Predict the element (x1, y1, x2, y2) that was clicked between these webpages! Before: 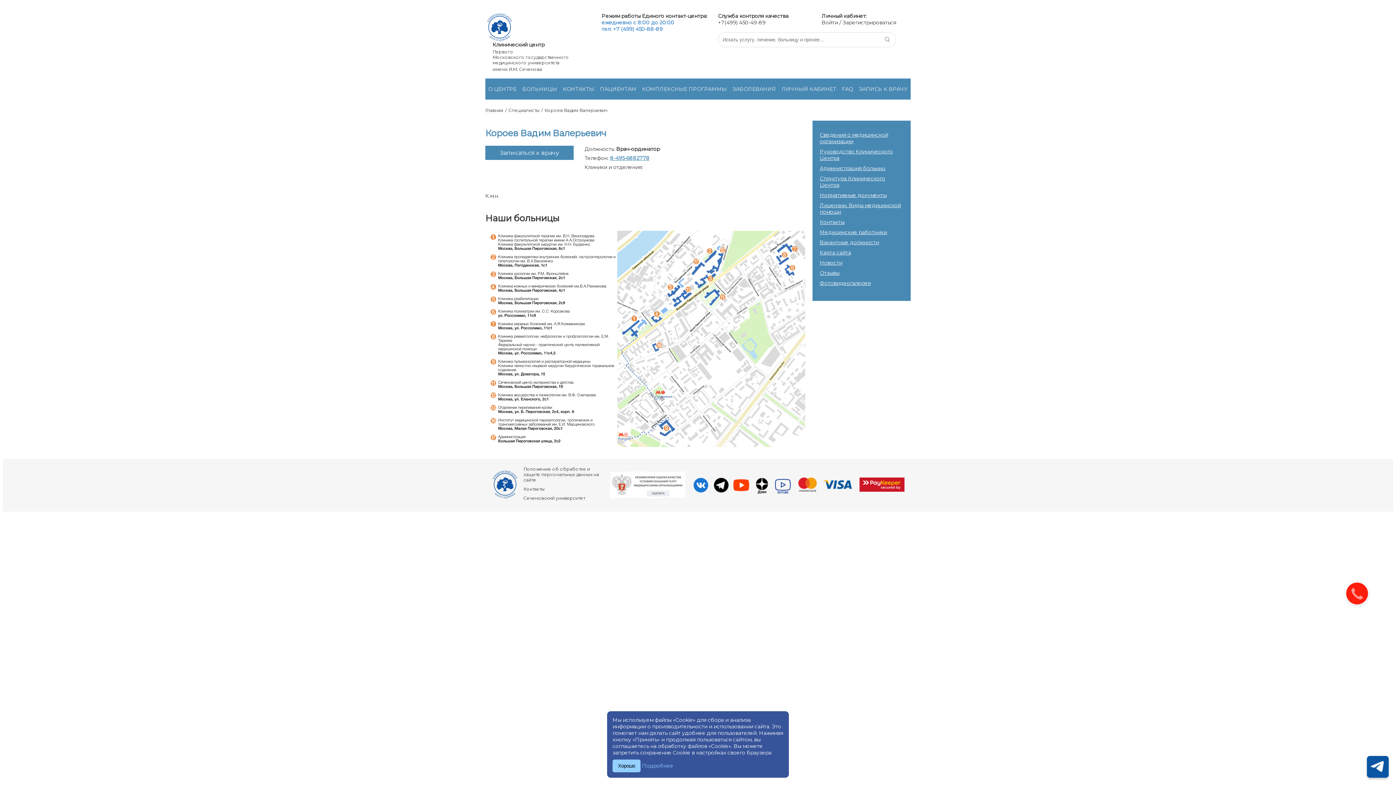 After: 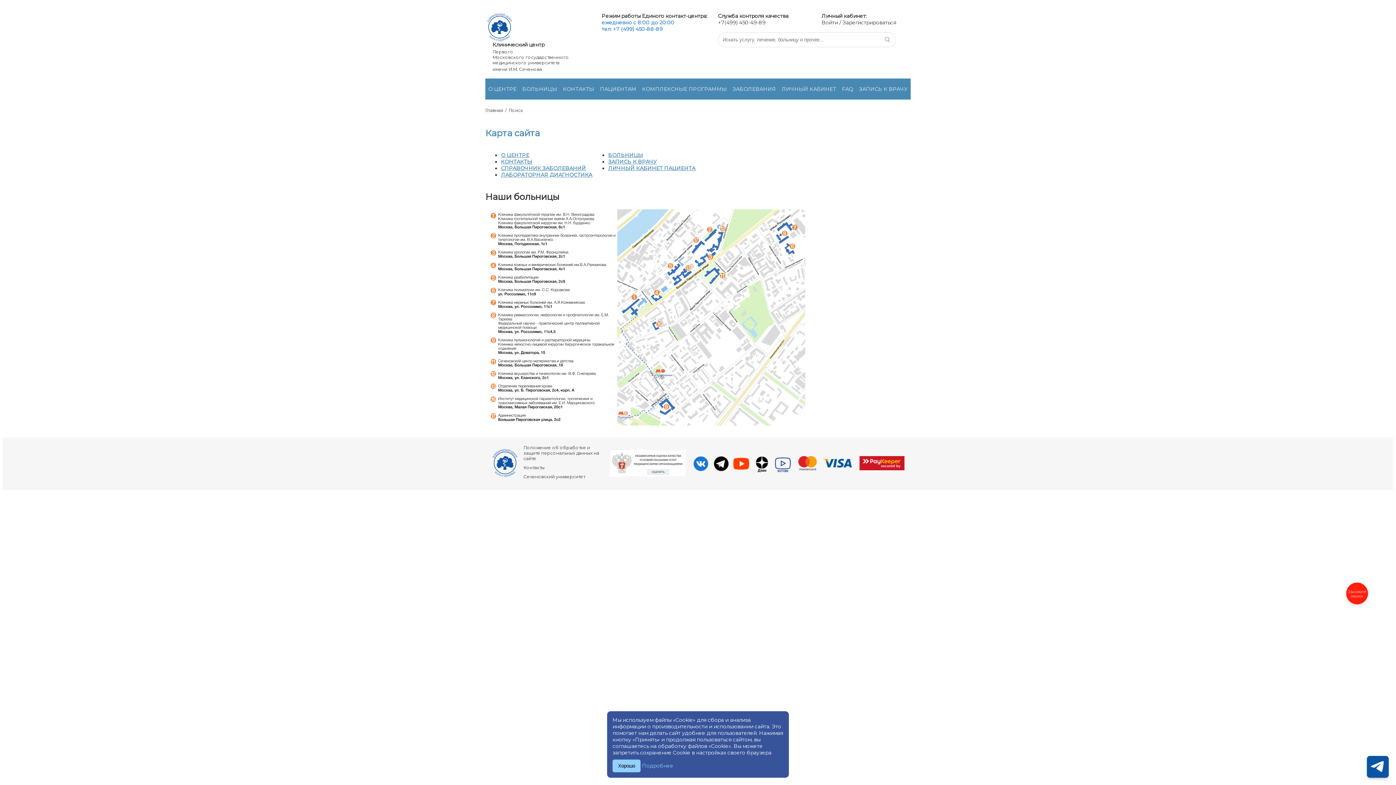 Action: bbox: (820, 249, 851, 256) label: Карта сайта